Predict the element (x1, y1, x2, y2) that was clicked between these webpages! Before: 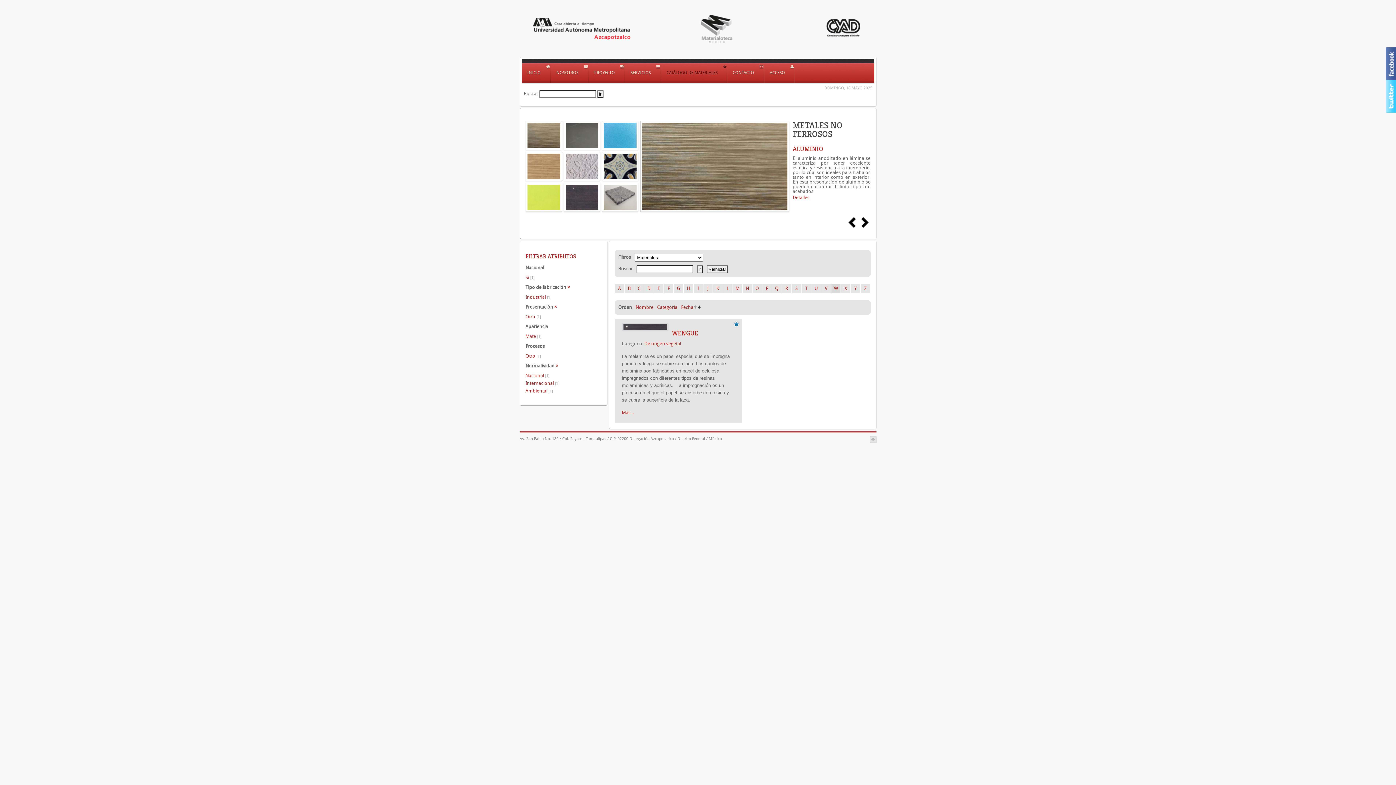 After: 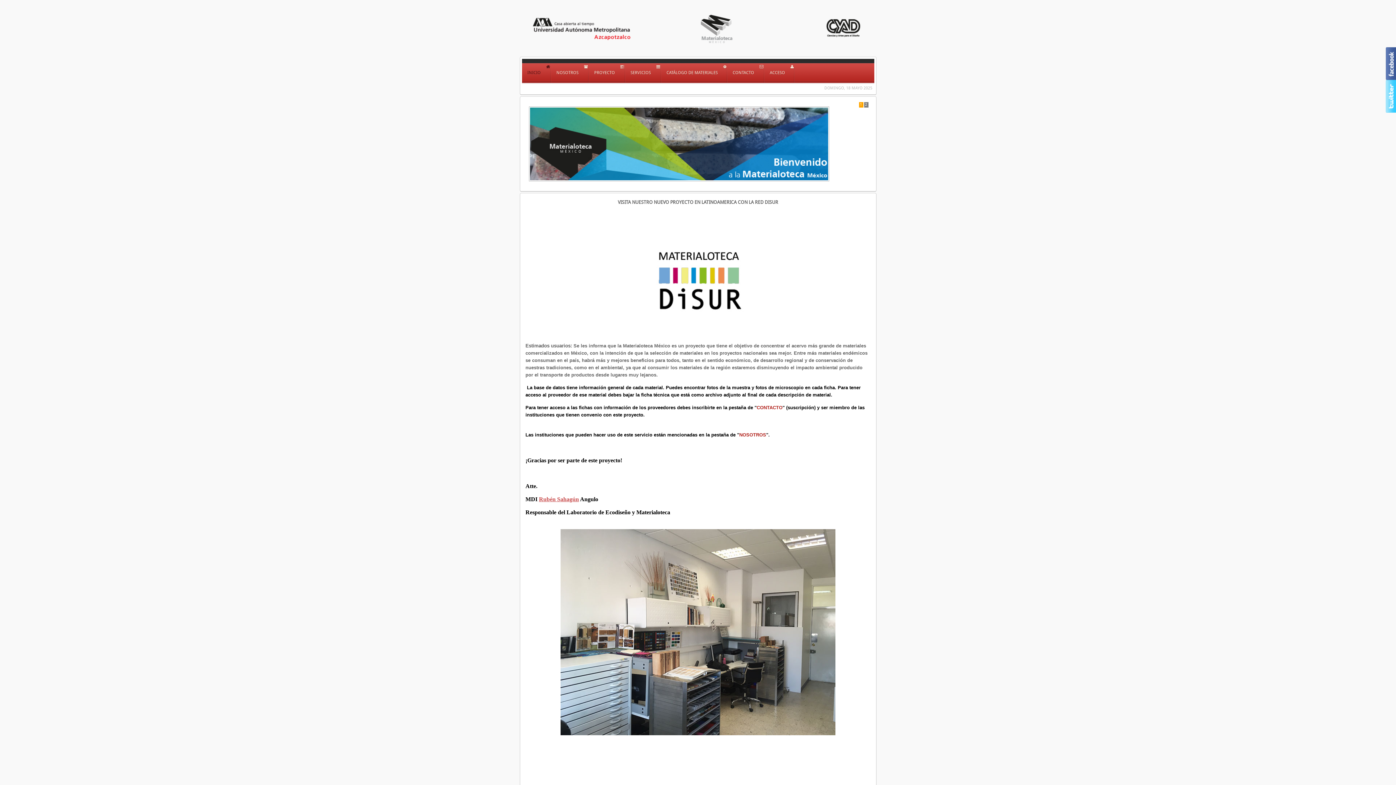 Action: bbox: (519, 9, 868, 51)